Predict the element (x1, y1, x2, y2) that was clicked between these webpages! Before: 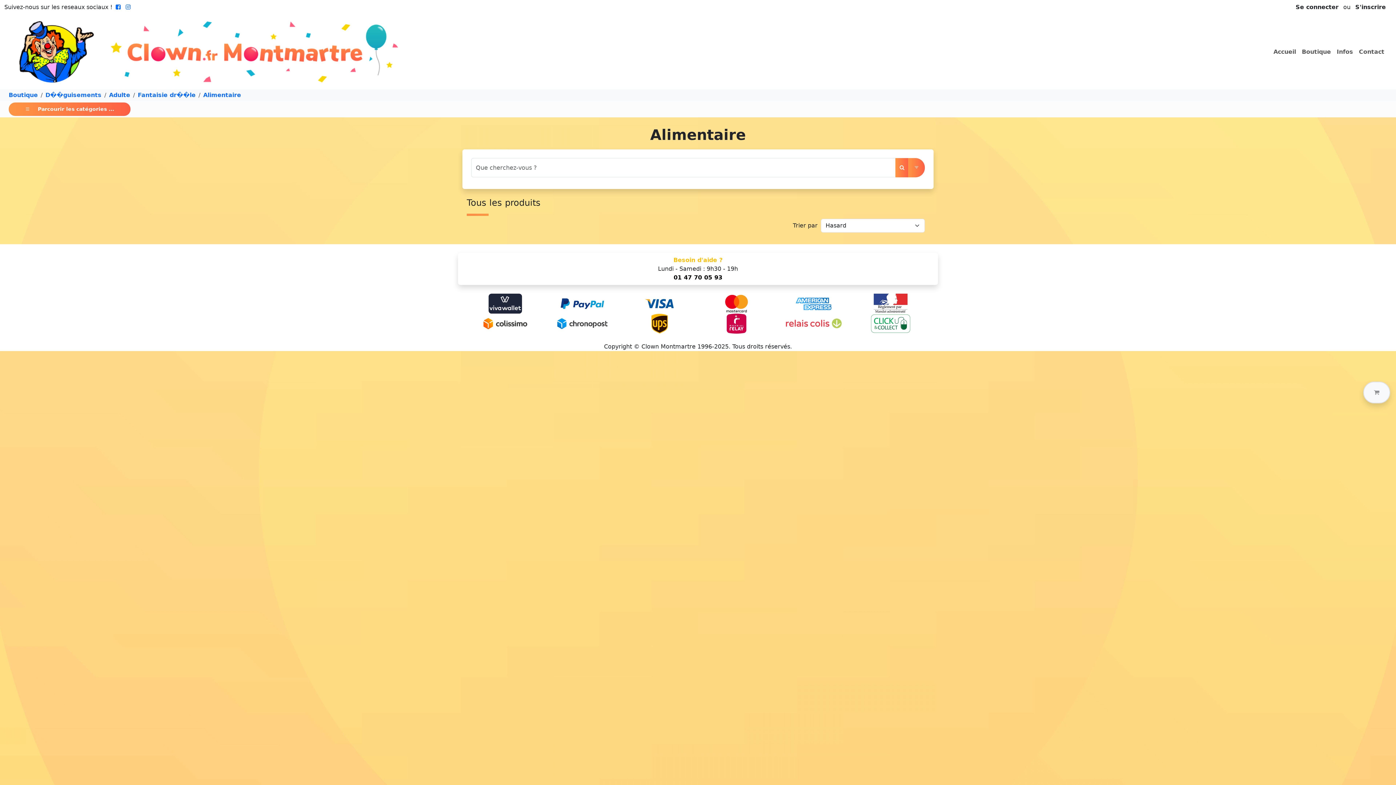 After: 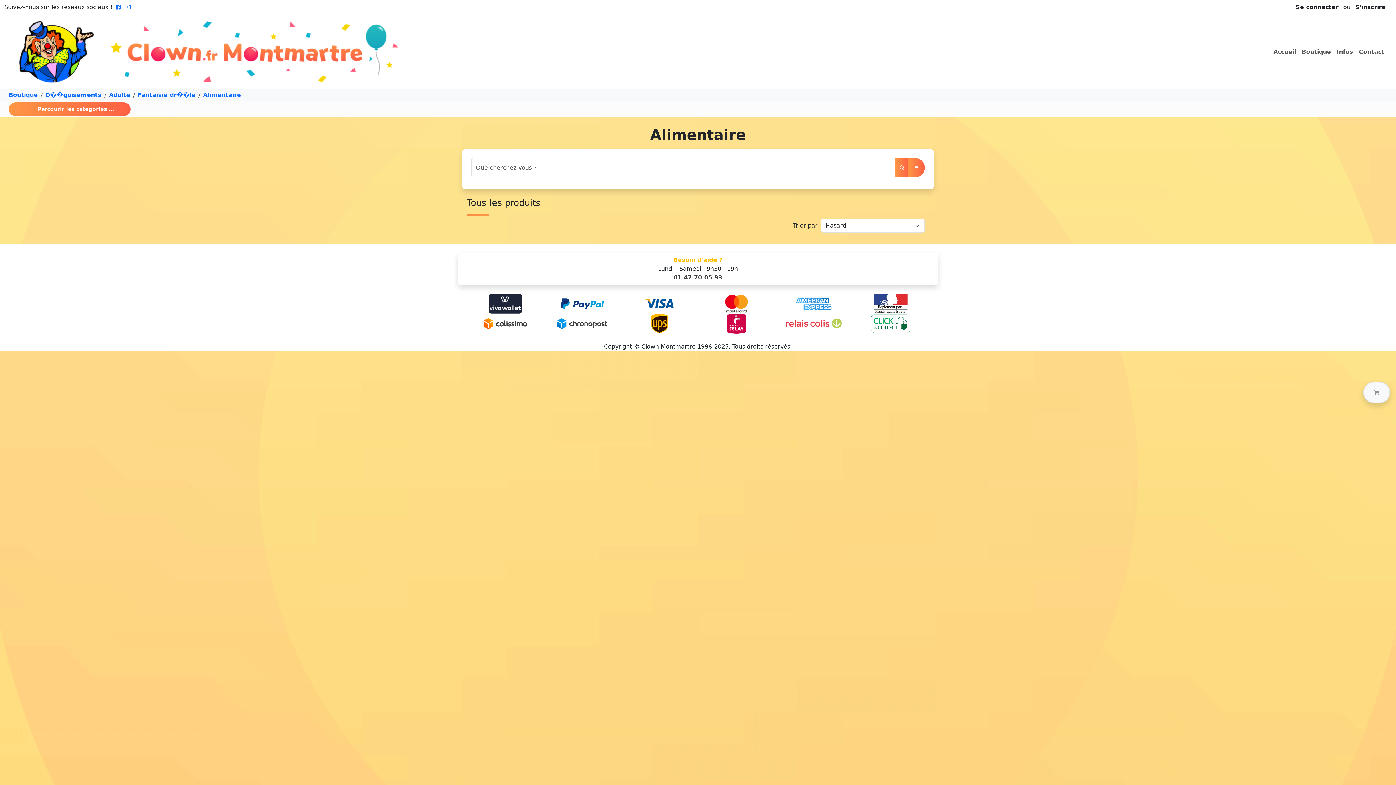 Action: label: 01 47 70 05 93 bbox: (673, 274, 722, 281)